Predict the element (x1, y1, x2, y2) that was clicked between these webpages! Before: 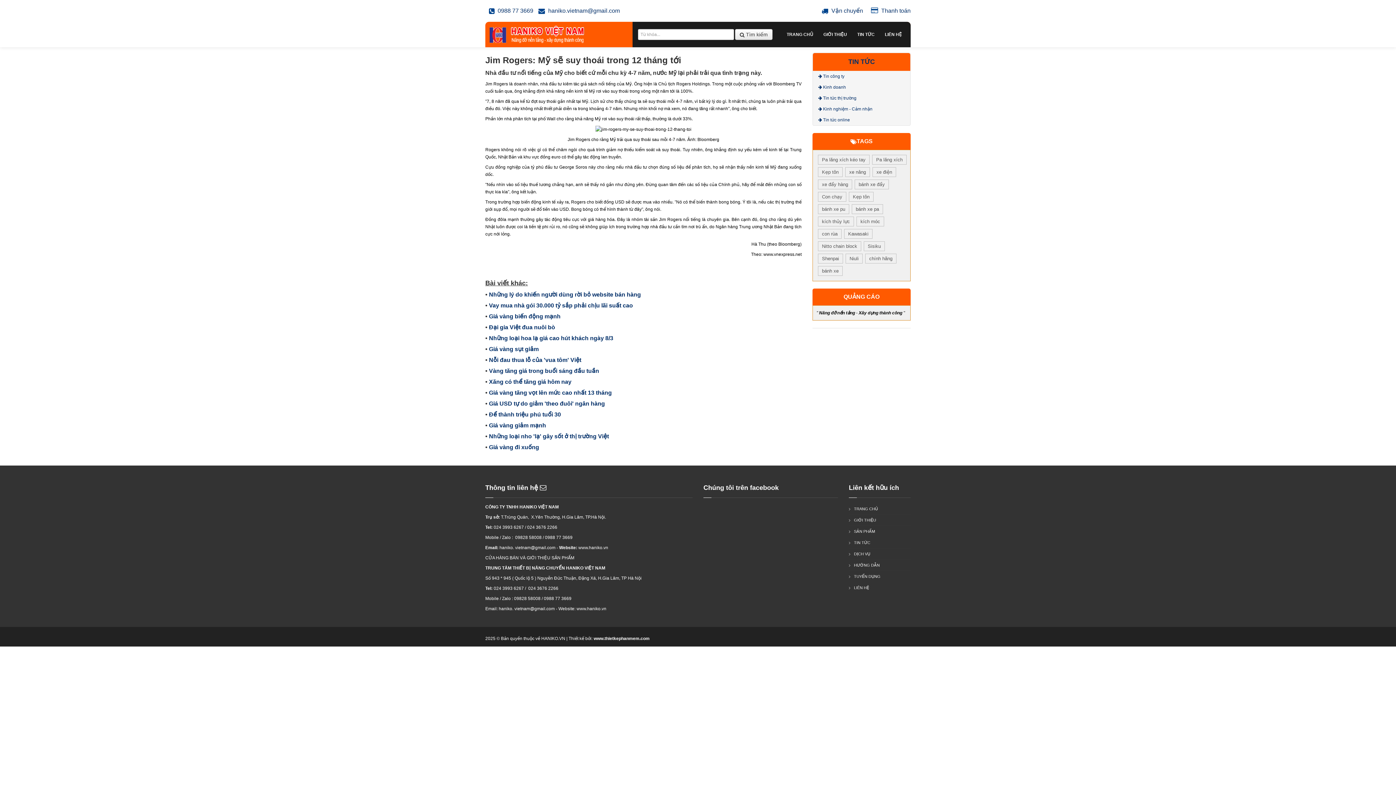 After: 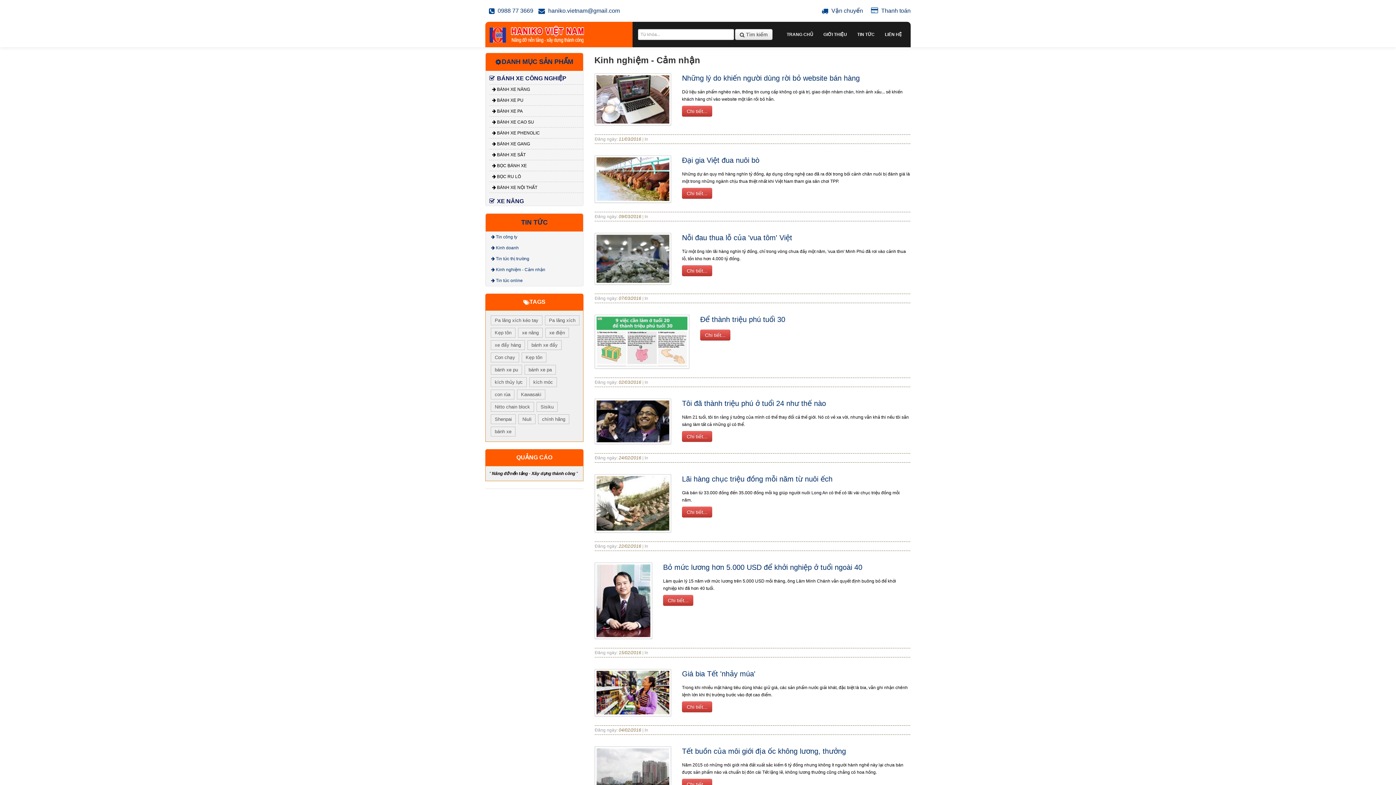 Action: bbox: (813, 103, 910, 114) label:  Kinh nghiệm - Cảm nhận